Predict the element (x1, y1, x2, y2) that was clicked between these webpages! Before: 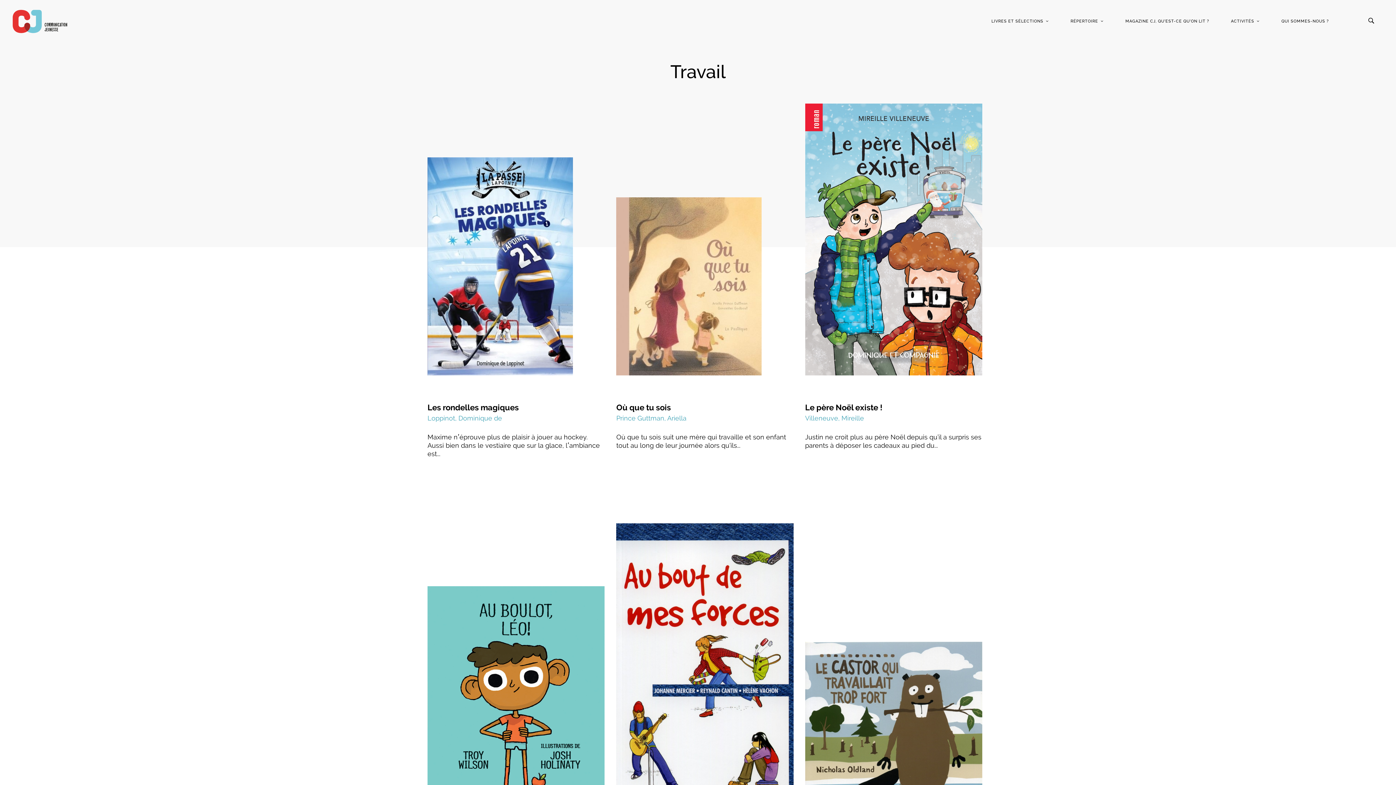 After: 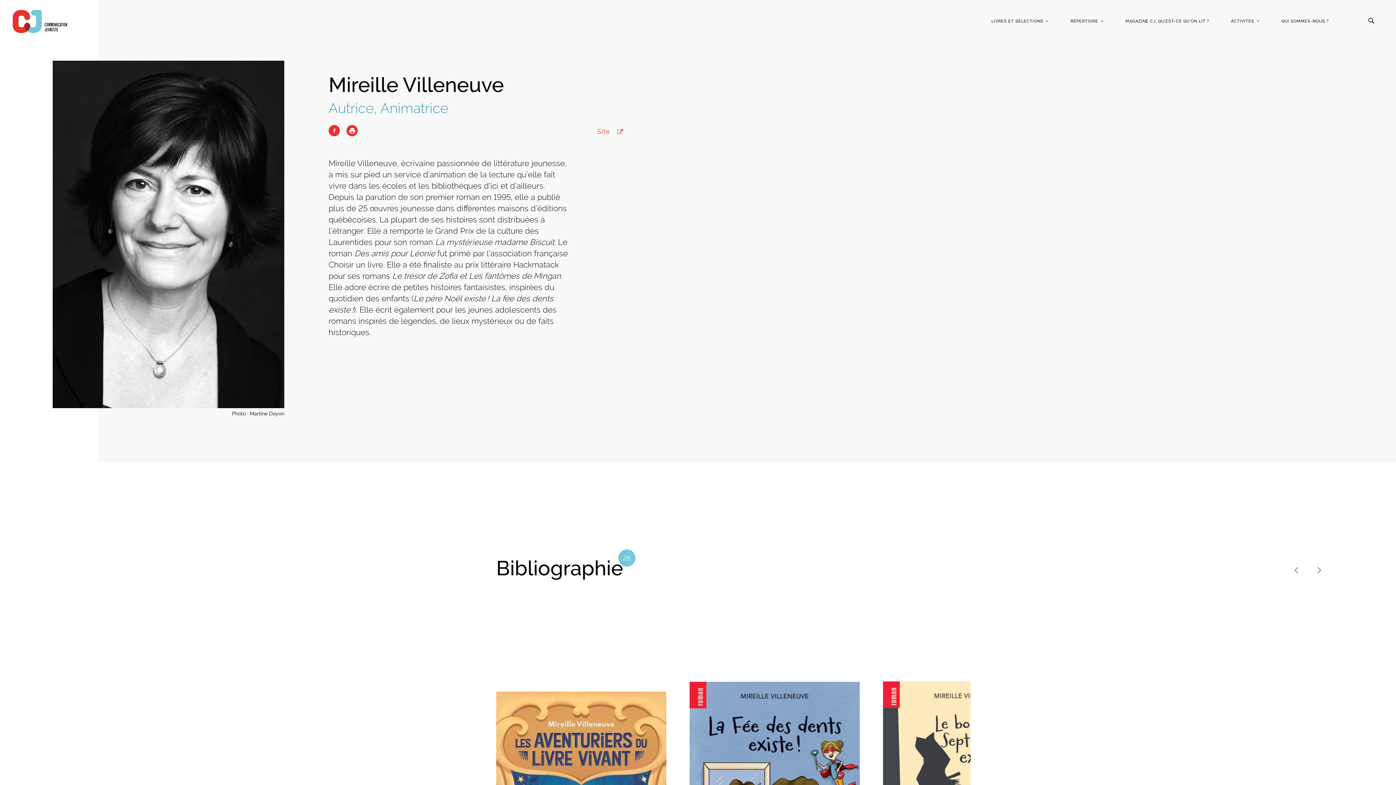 Action: bbox: (805, 414, 864, 422) label: Villeneuve, Mireille